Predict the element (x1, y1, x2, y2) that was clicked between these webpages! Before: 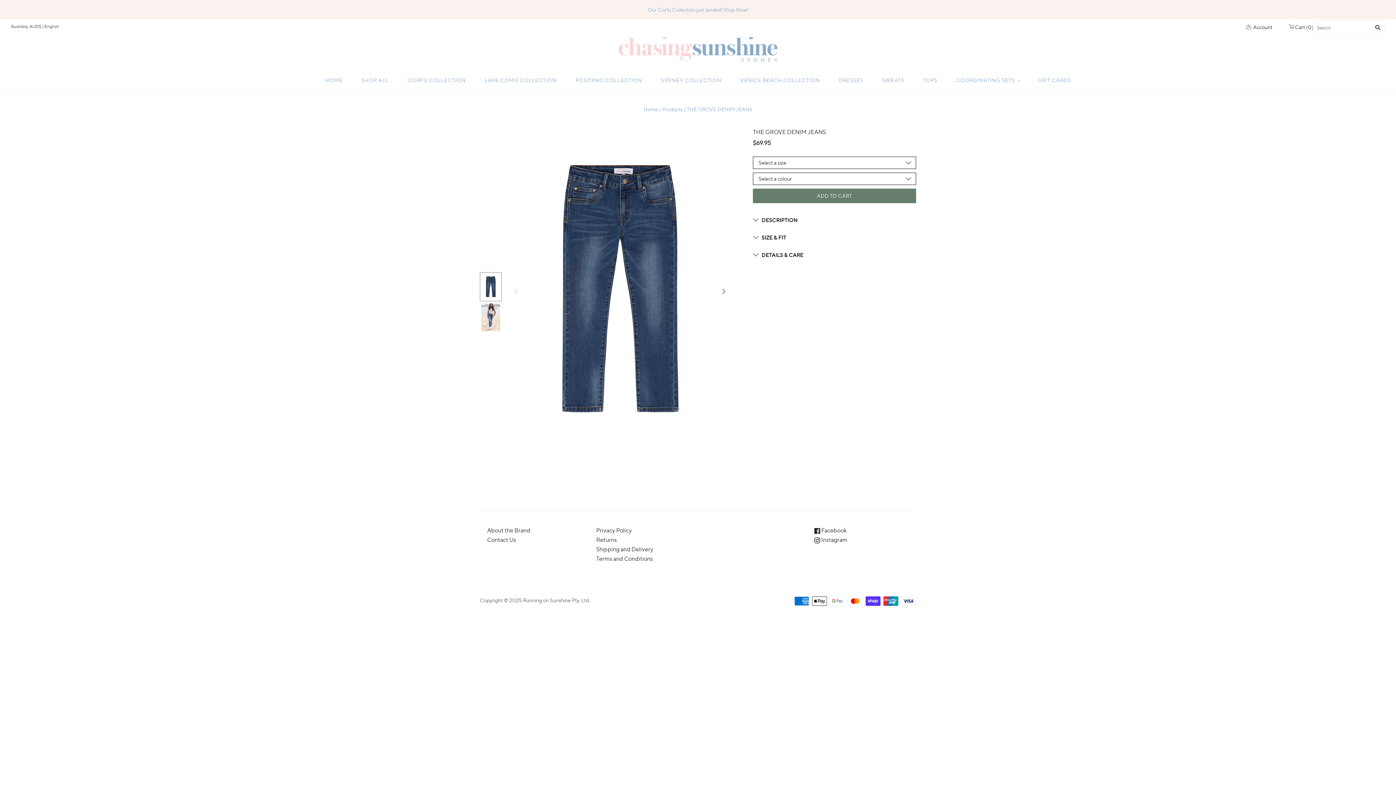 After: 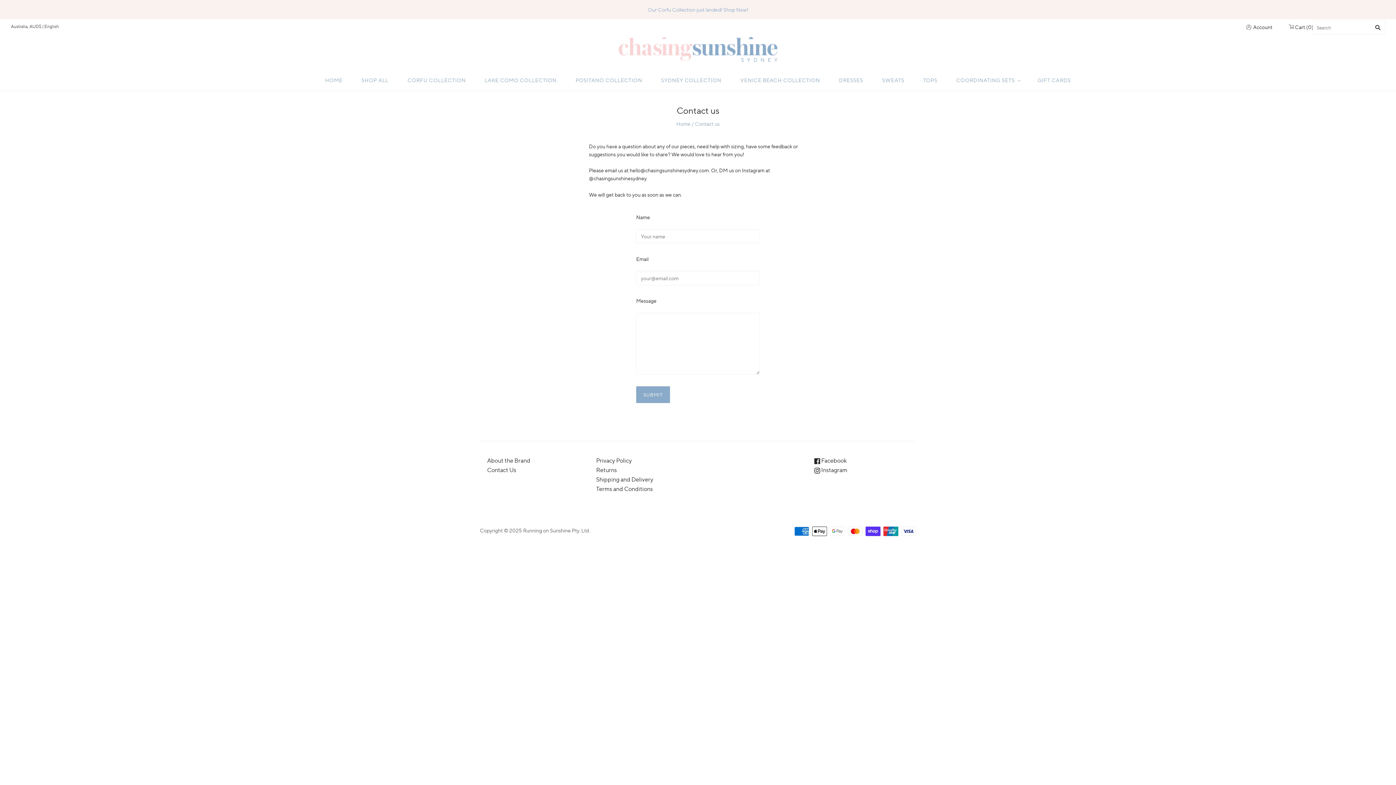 Action: bbox: (487, 536, 516, 543) label: Contact Us